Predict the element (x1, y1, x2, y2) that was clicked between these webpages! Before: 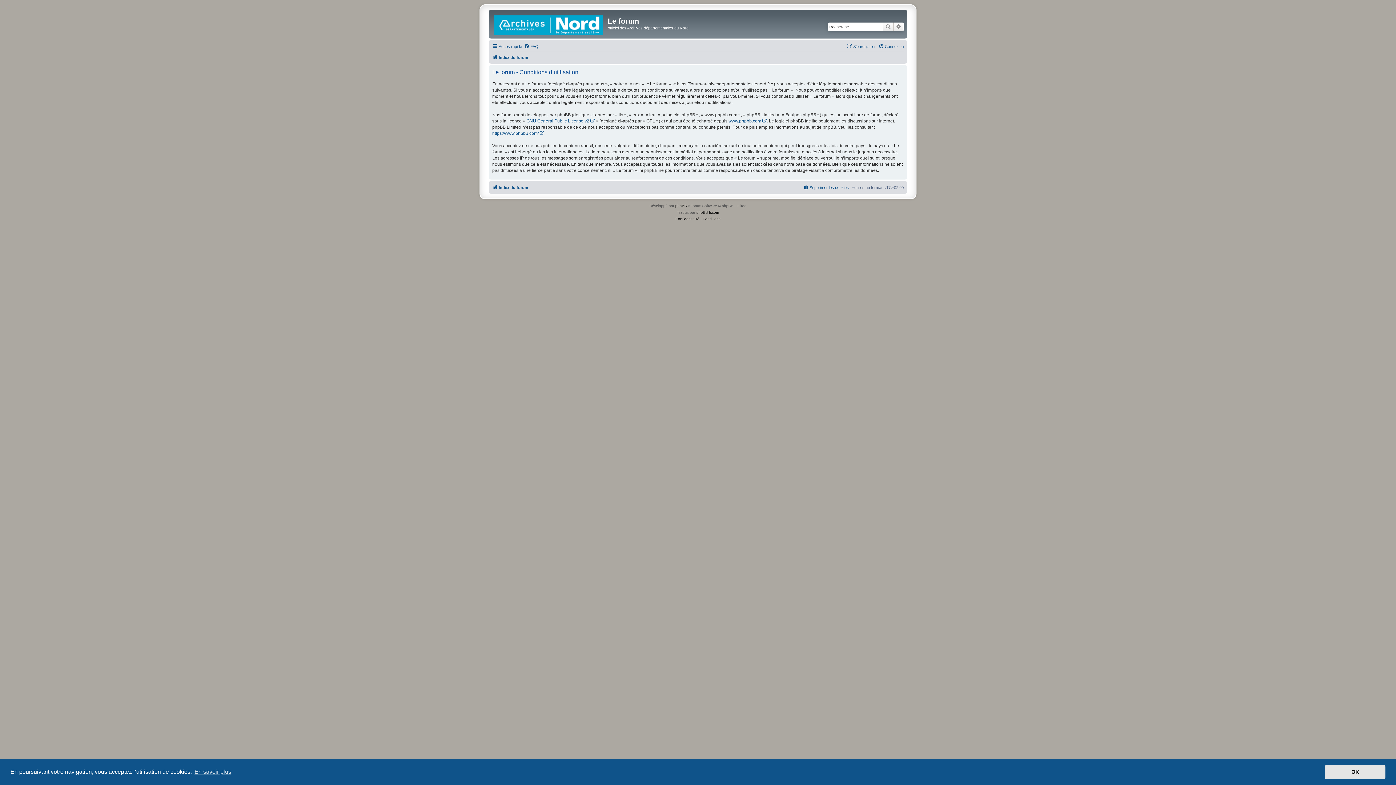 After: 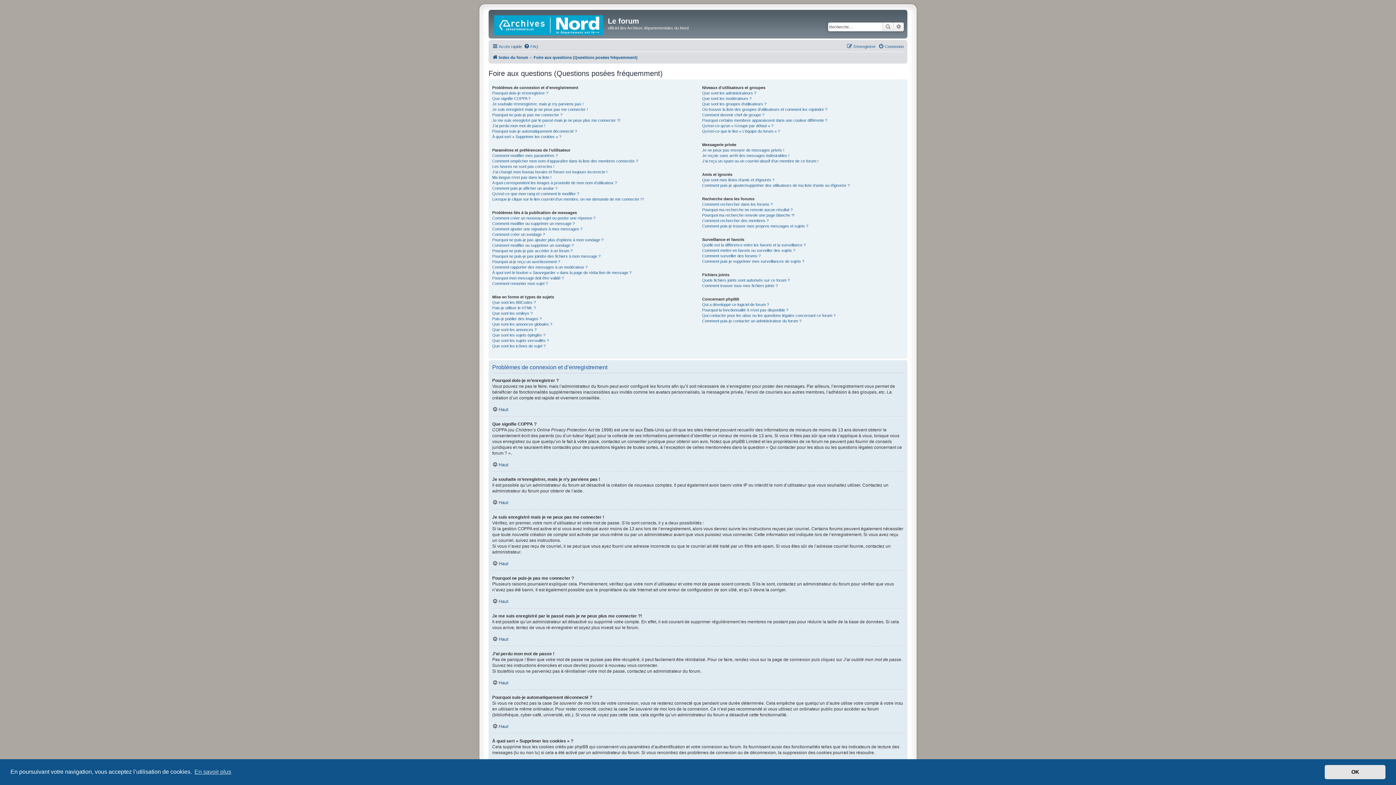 Action: label: FAQ bbox: (524, 42, 538, 50)